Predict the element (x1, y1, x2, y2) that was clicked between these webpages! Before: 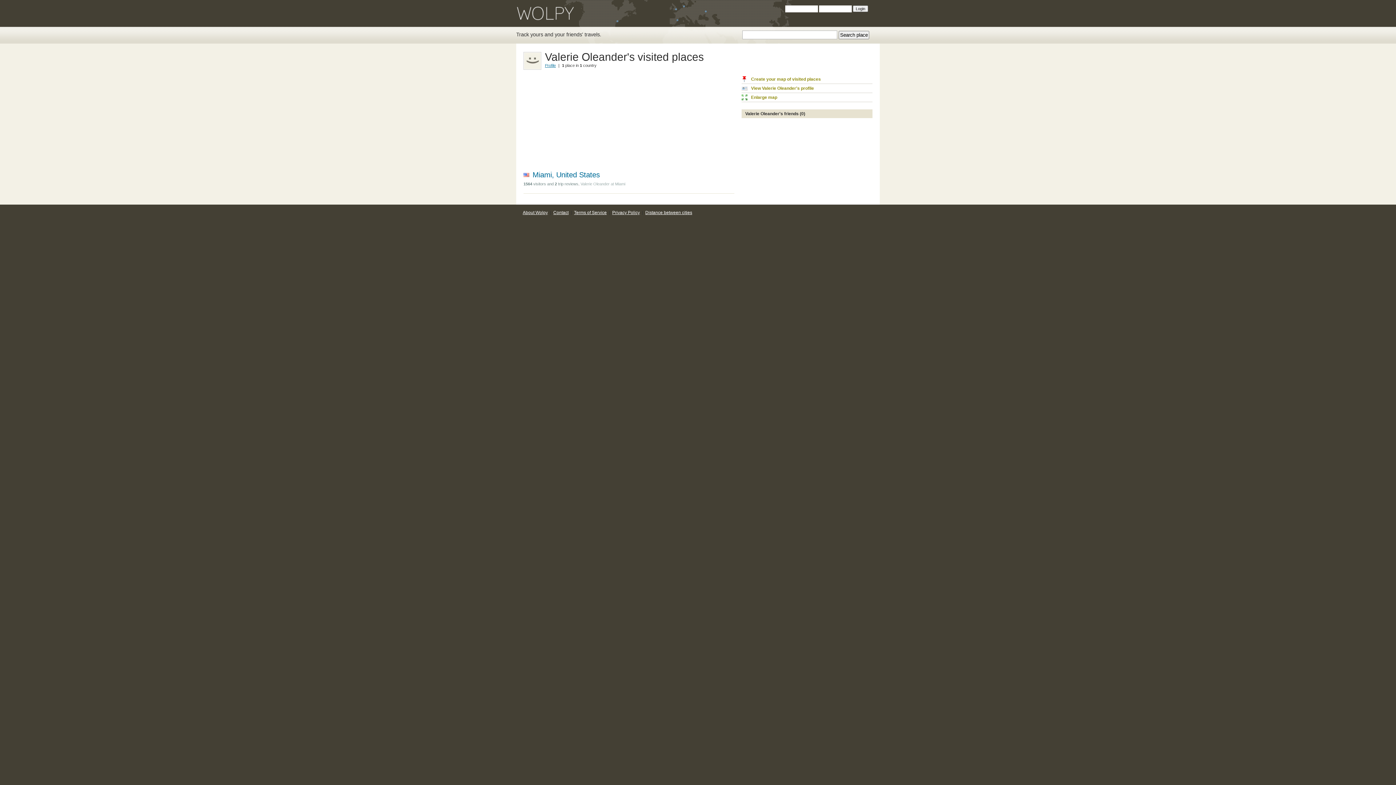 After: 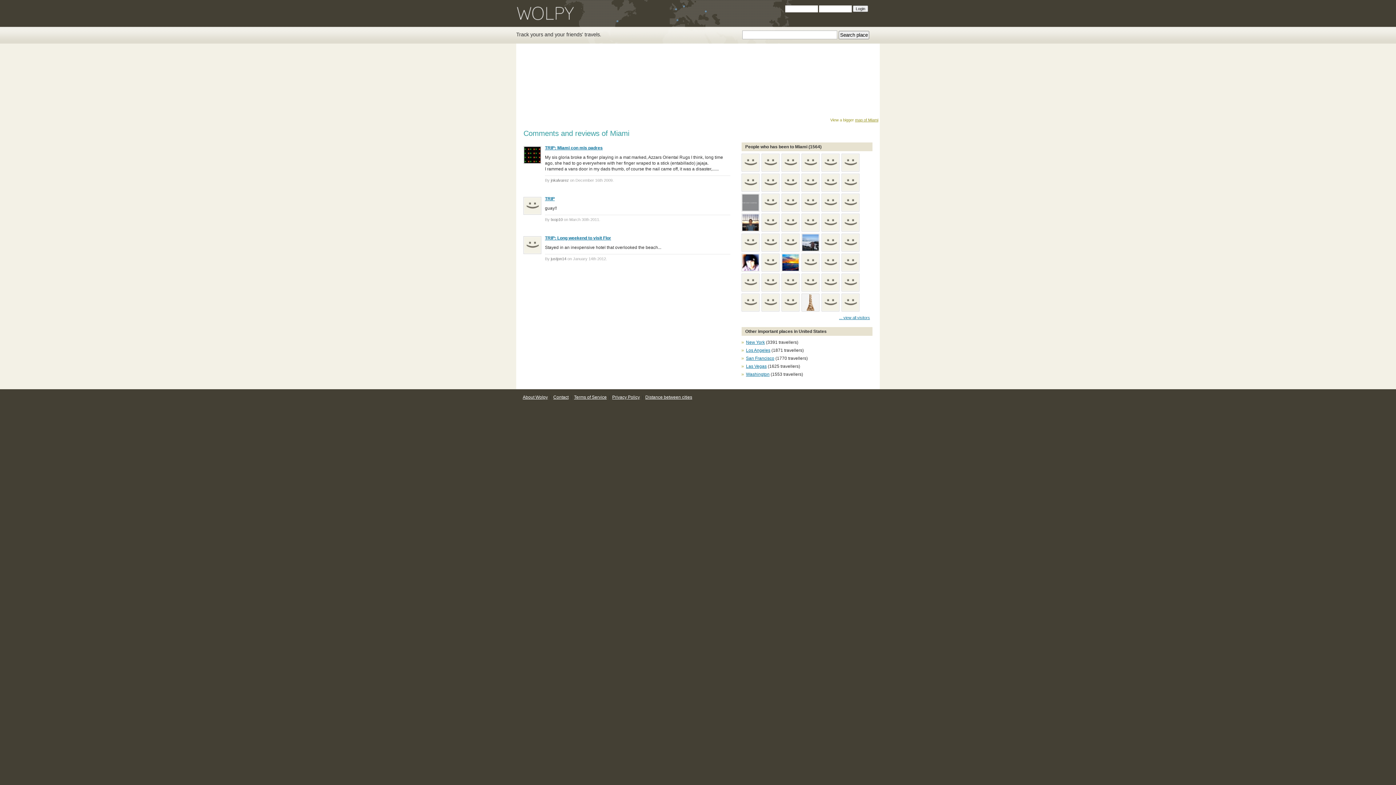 Action: bbox: (523, 170, 600, 178) label: Miami, United States